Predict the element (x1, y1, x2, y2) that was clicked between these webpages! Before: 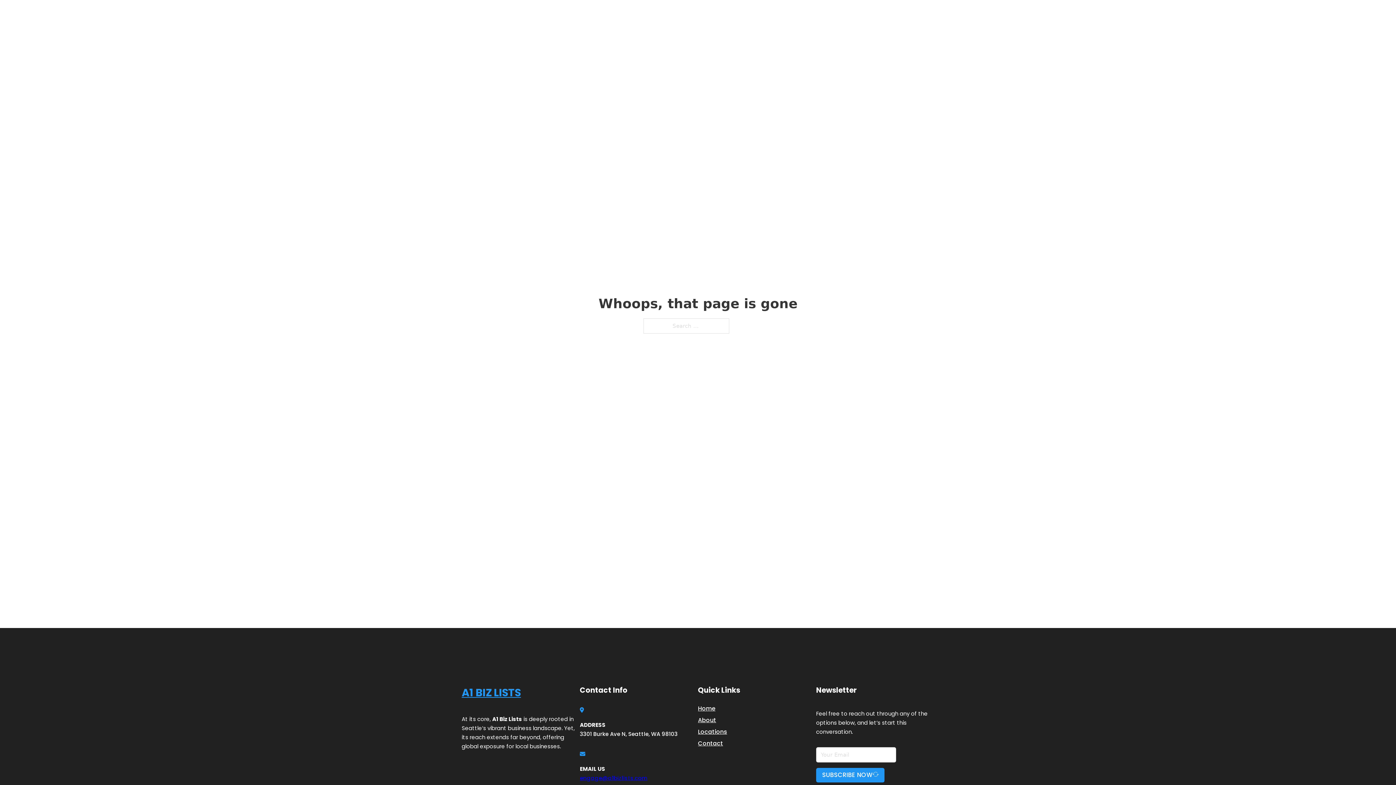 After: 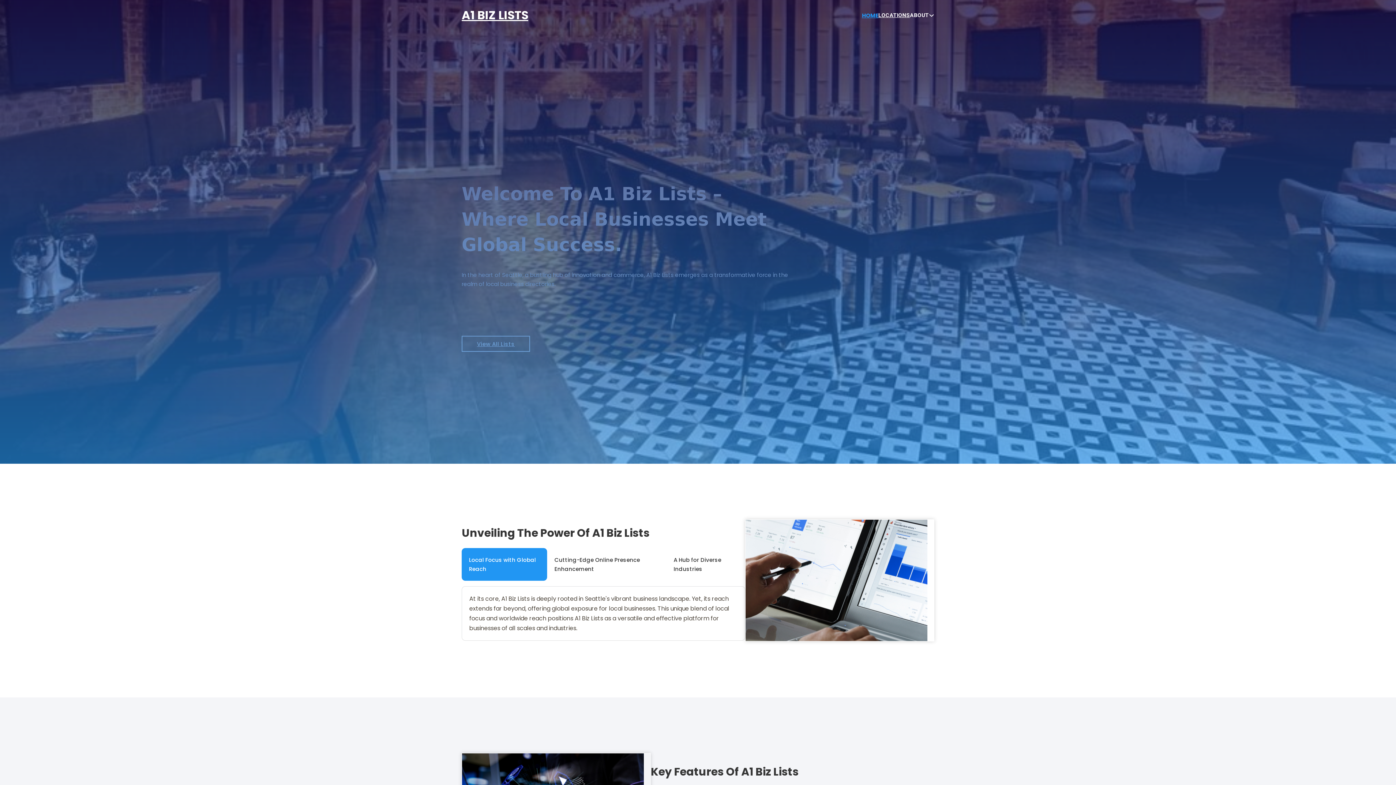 Action: label: HOME bbox: (862, 10, 878, 19)